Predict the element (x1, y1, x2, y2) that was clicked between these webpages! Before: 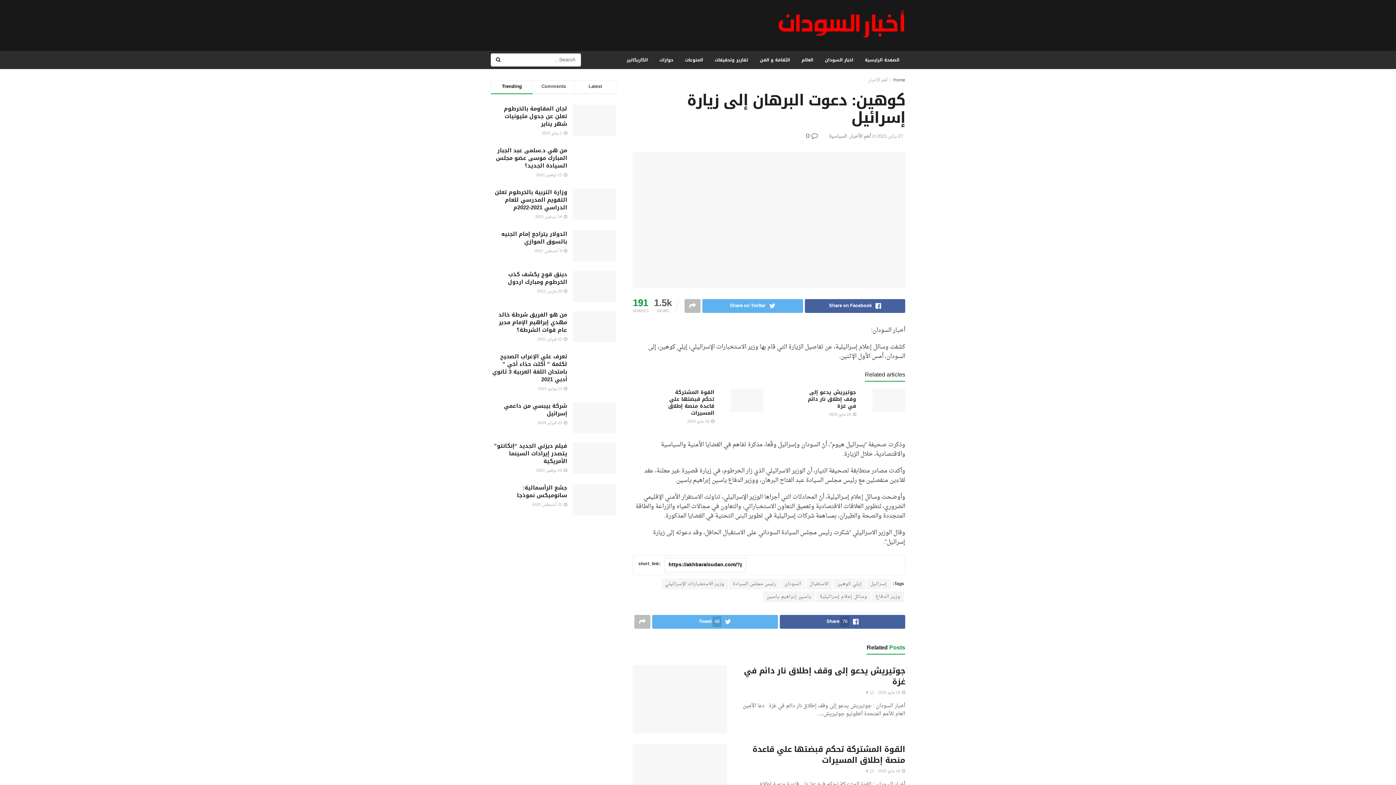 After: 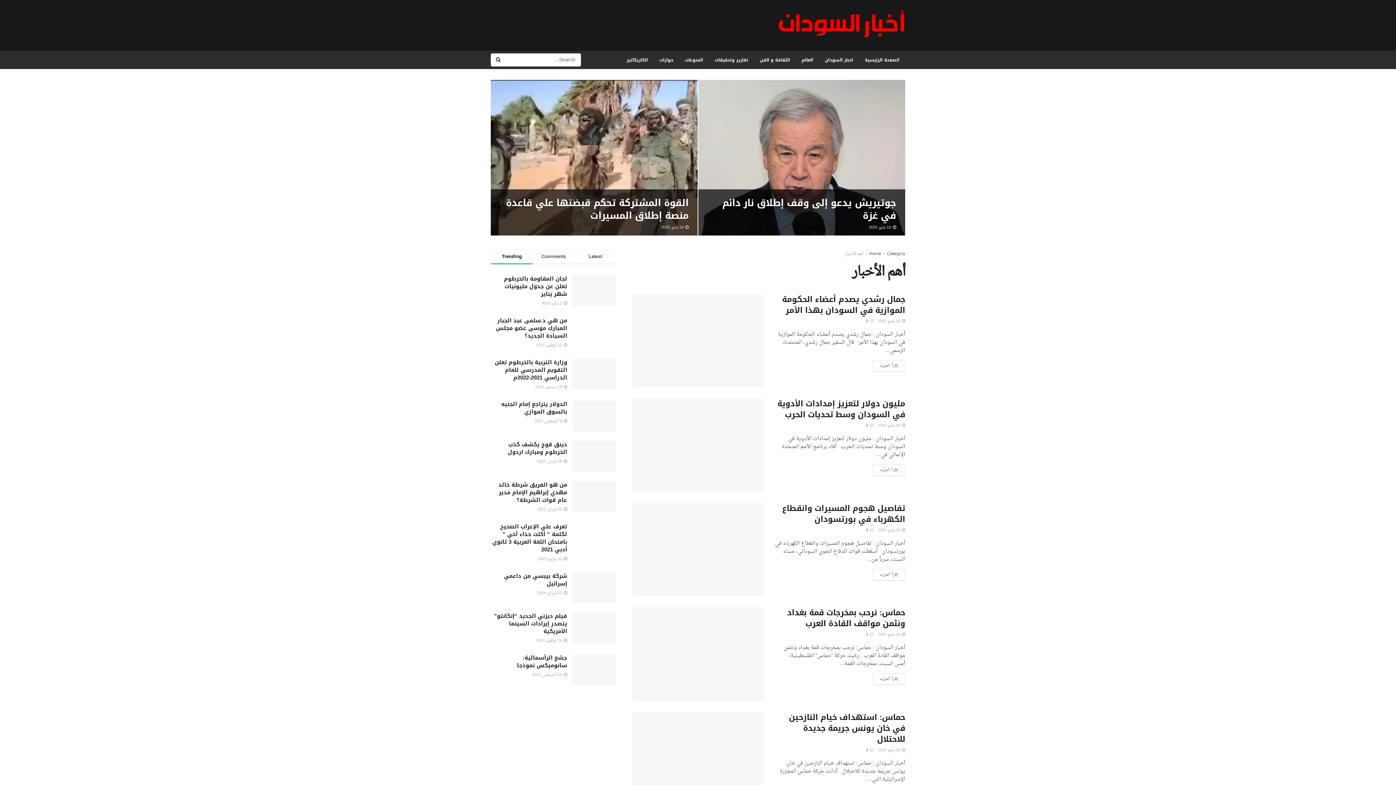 Action: label: أهم الأخبار bbox: (849, 132, 871, 141)